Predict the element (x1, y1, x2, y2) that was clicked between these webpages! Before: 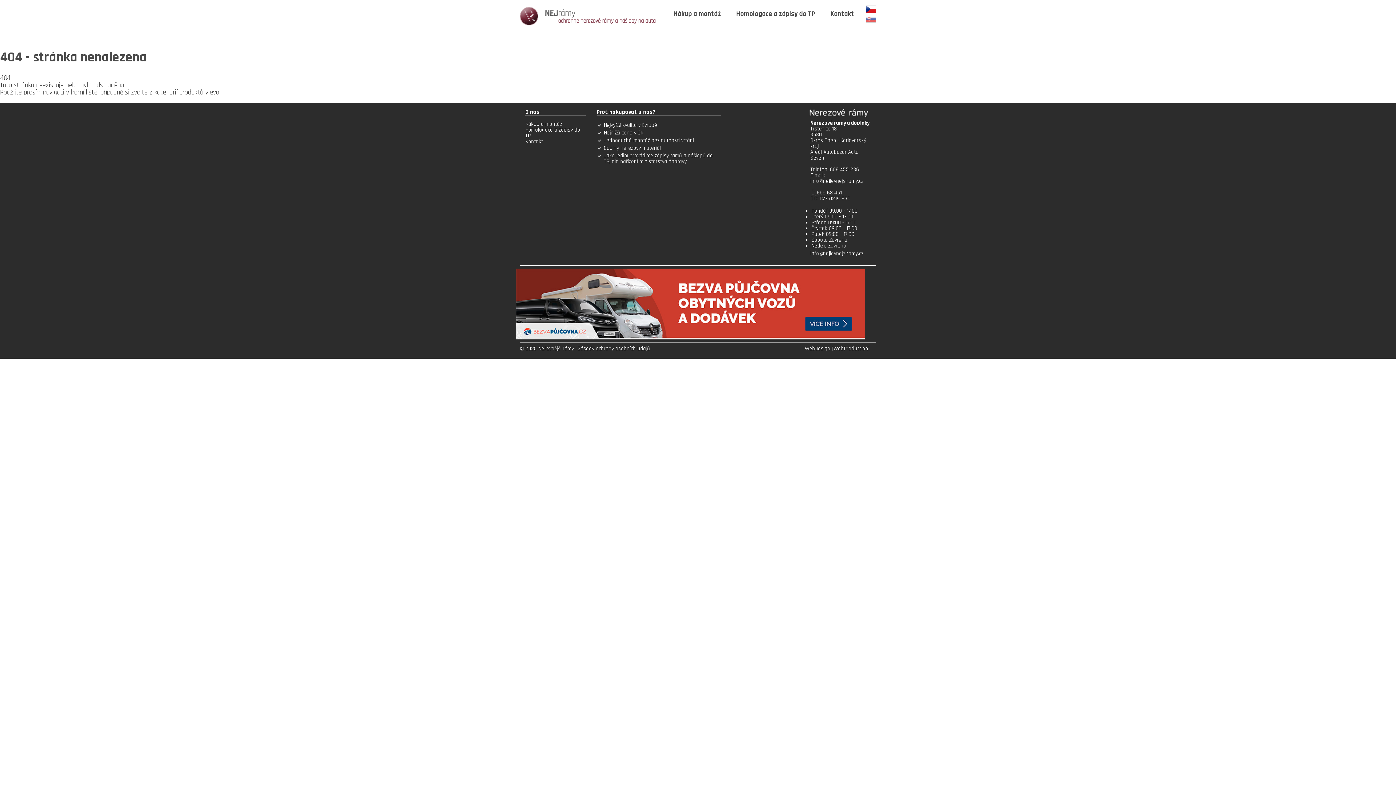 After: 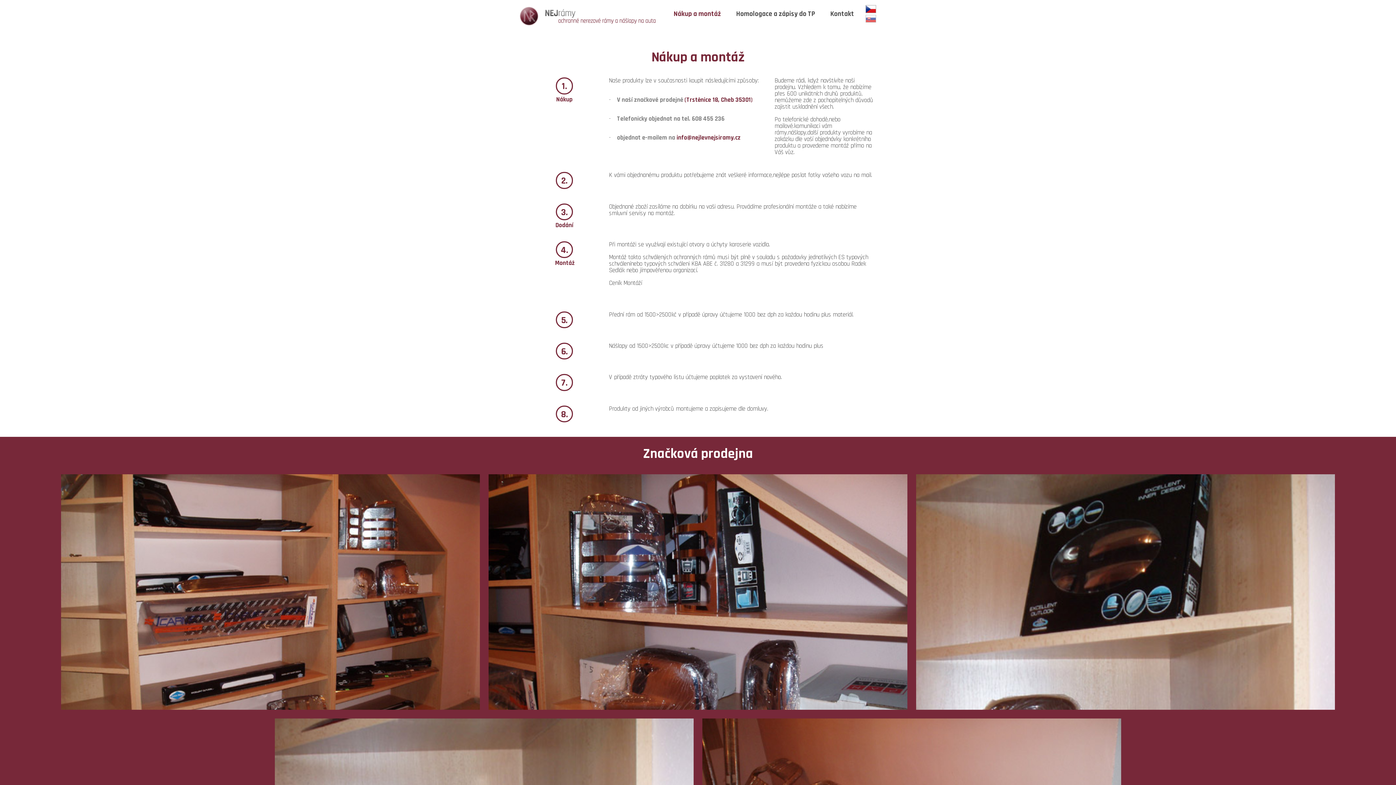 Action: label: Nákup a montáž bbox: (667, 0, 728, 28)